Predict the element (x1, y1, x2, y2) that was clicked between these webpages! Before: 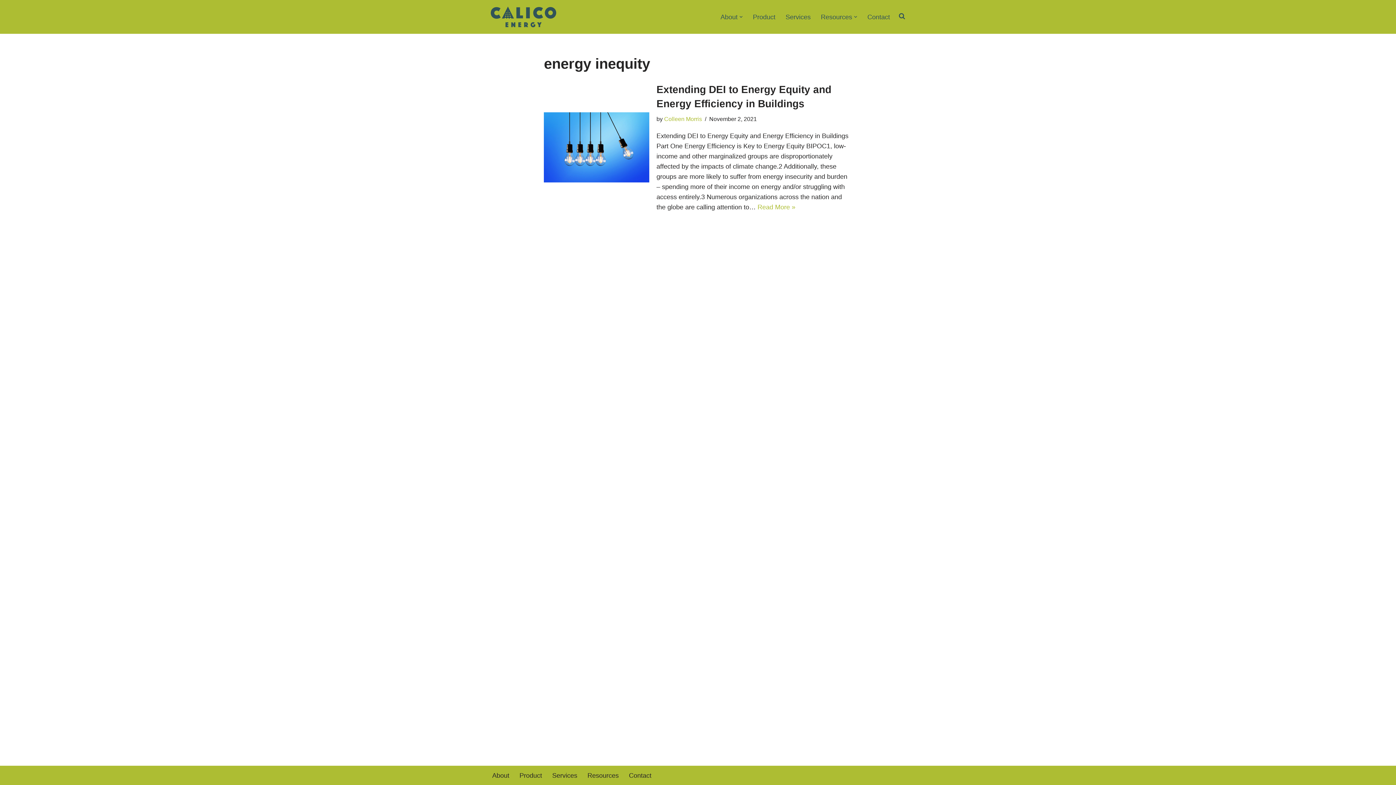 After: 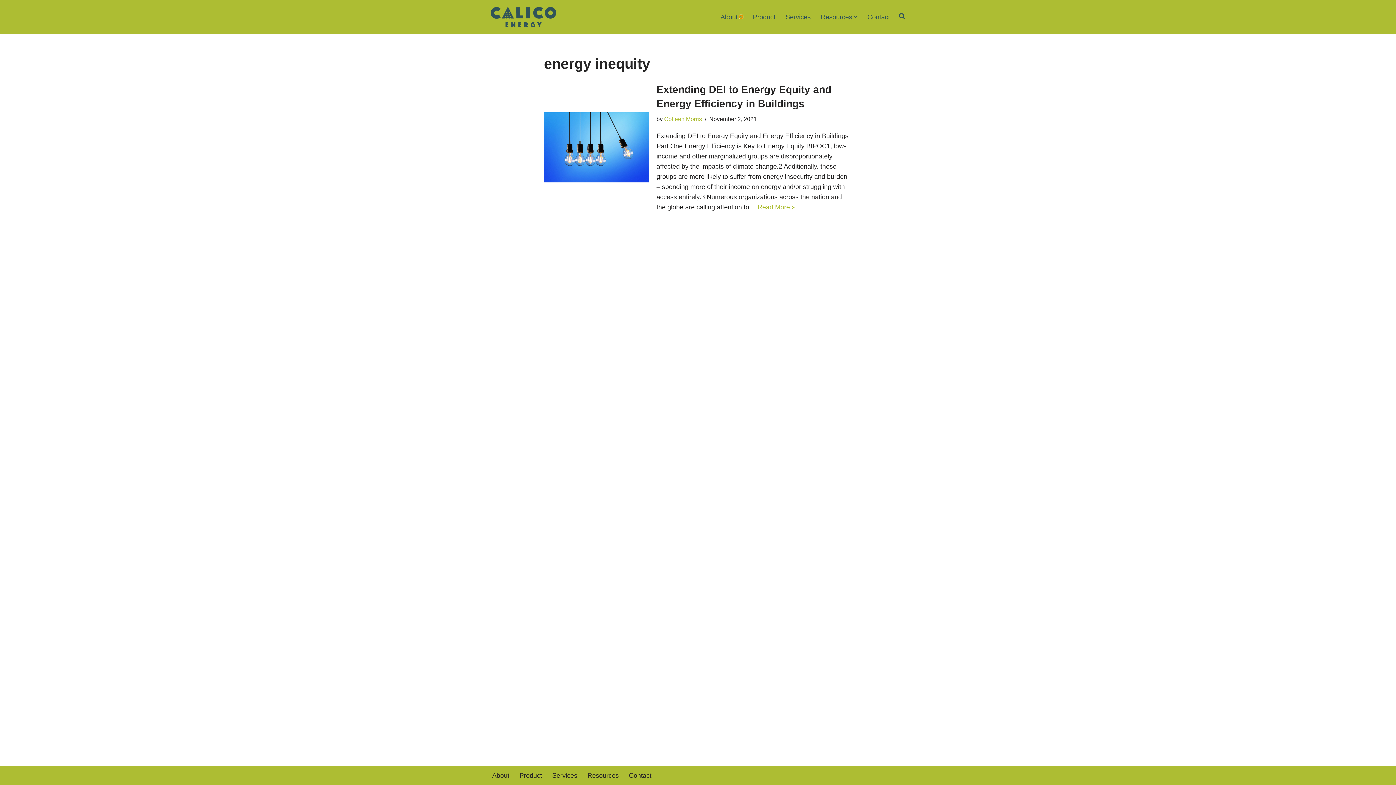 Action: label: Open Submenu bbox: (739, 15, 742, 18)